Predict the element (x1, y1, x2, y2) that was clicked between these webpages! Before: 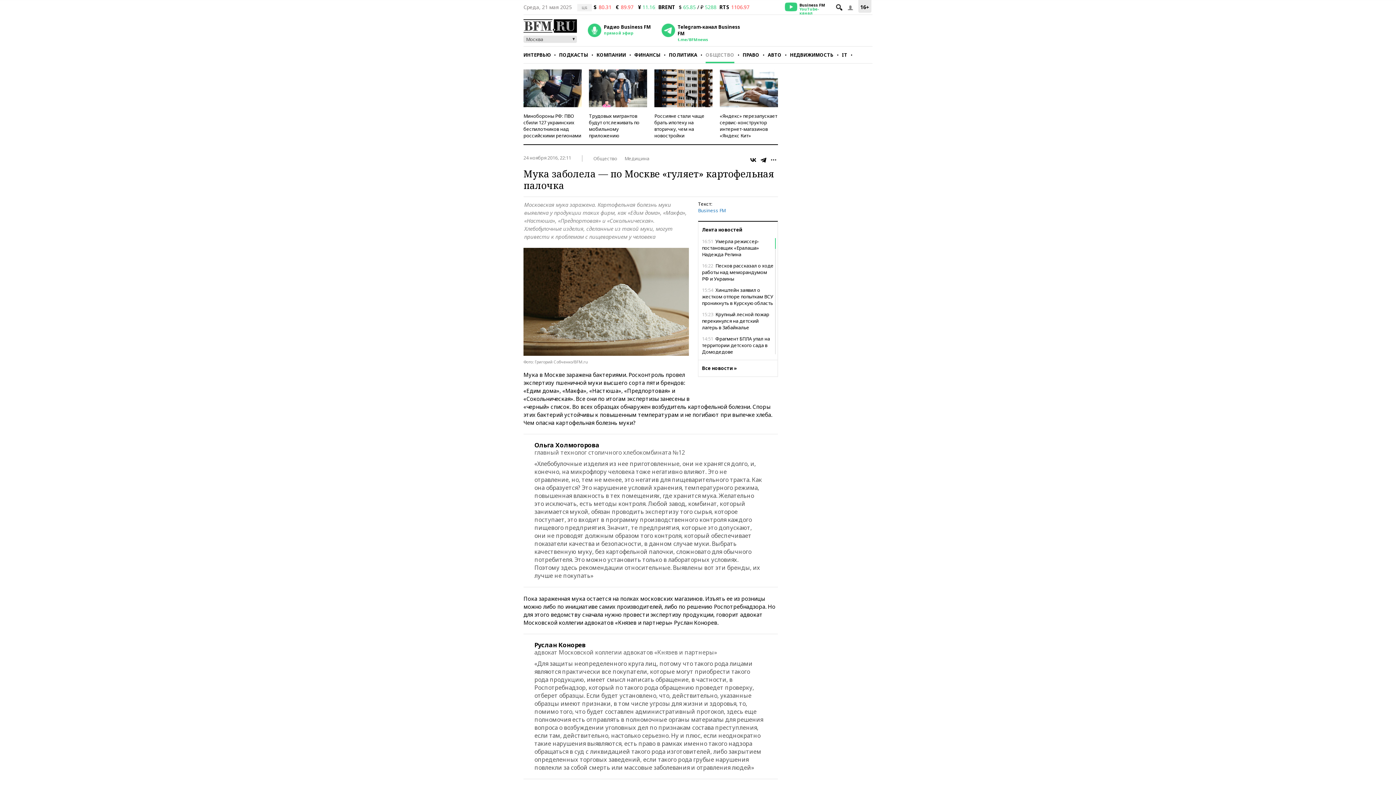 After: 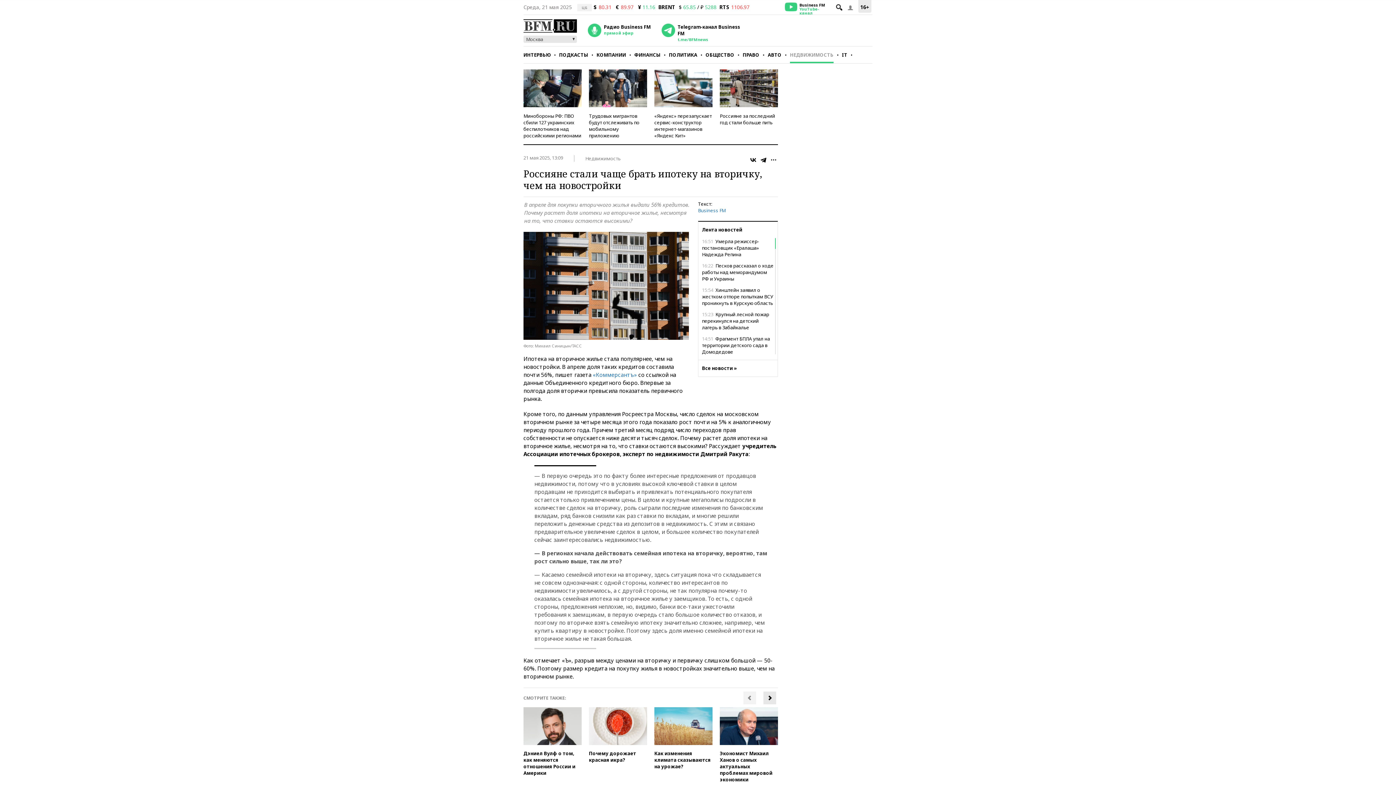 Action: bbox: (654, 69, 712, 107)